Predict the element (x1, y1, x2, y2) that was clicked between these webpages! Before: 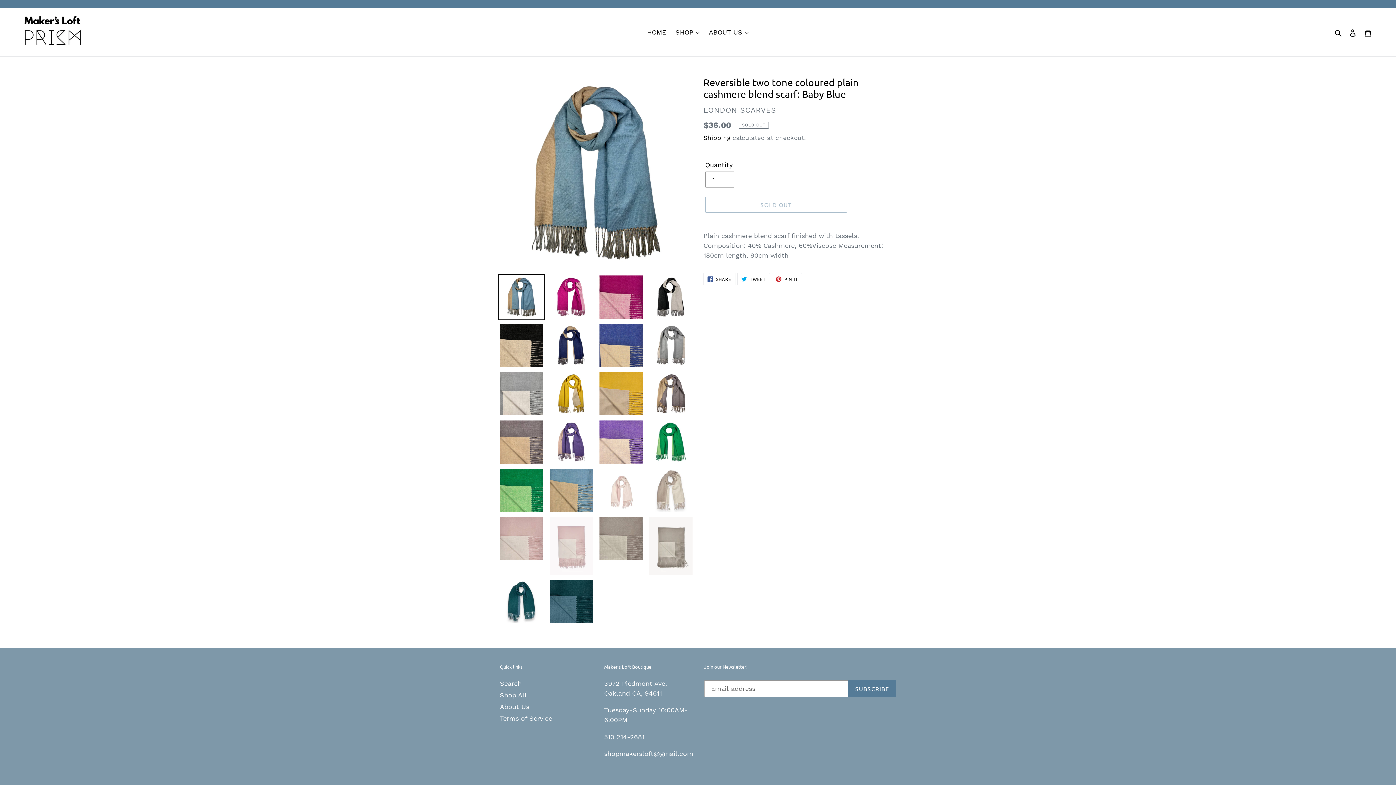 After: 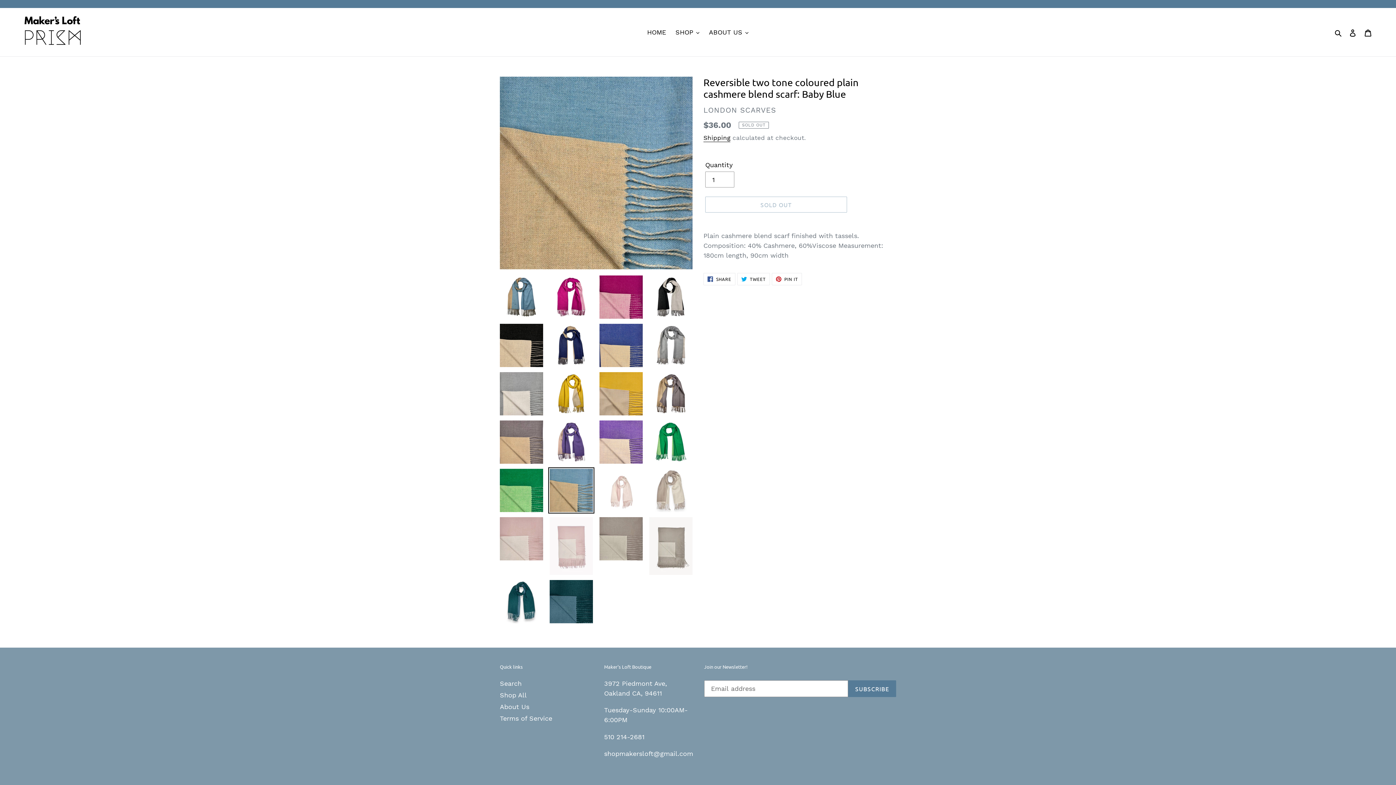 Action: bbox: (548, 467, 594, 513)